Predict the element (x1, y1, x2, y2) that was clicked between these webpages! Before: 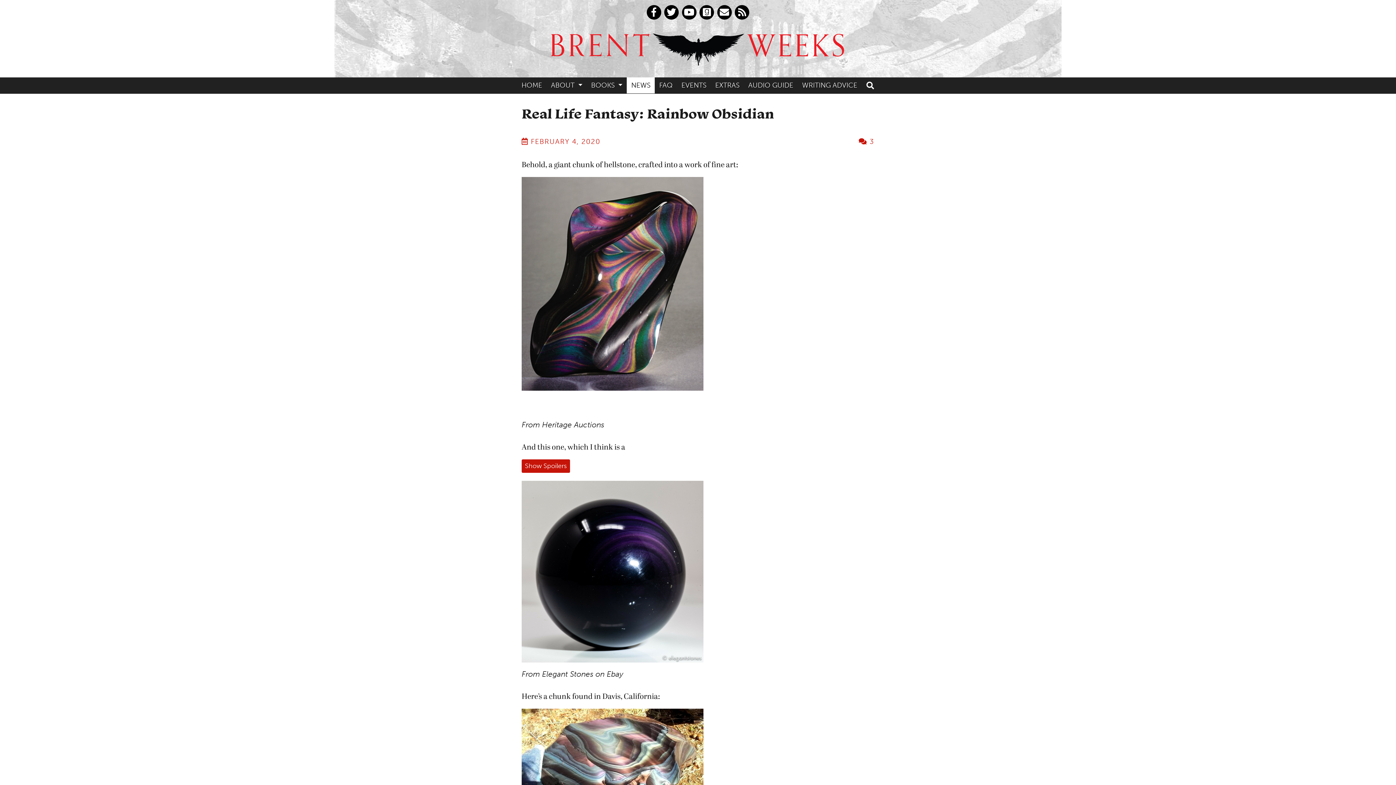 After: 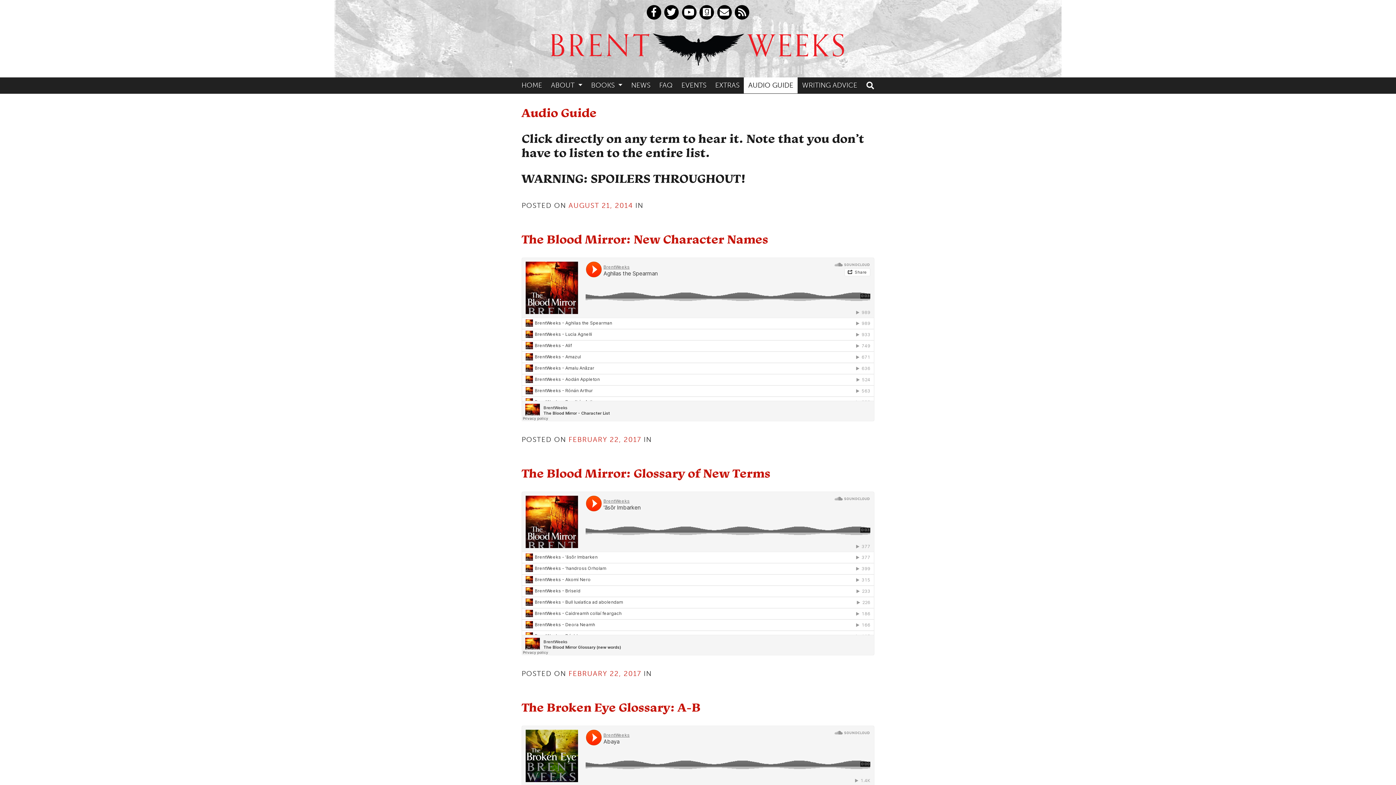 Action: label: AUDIO GUIDE bbox: (744, 77, 797, 93)